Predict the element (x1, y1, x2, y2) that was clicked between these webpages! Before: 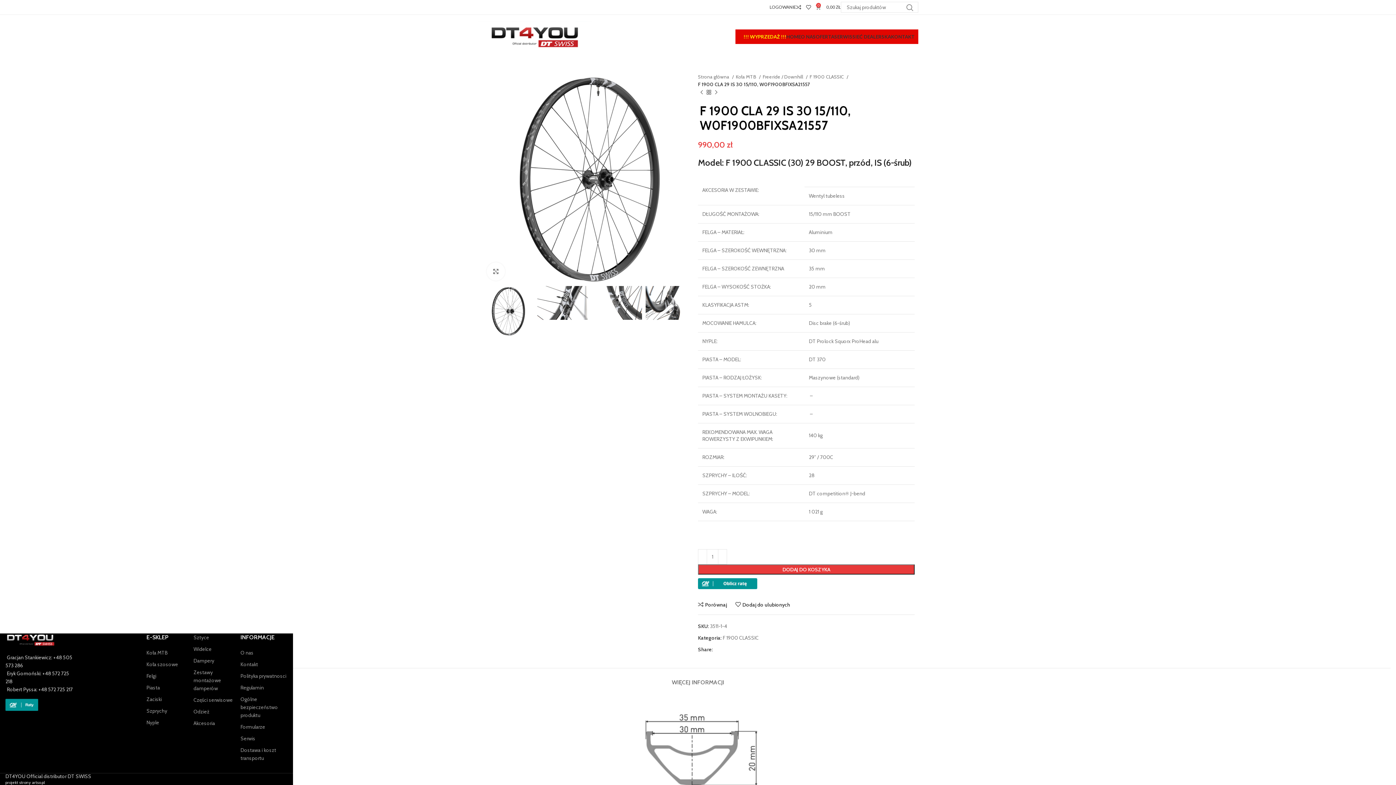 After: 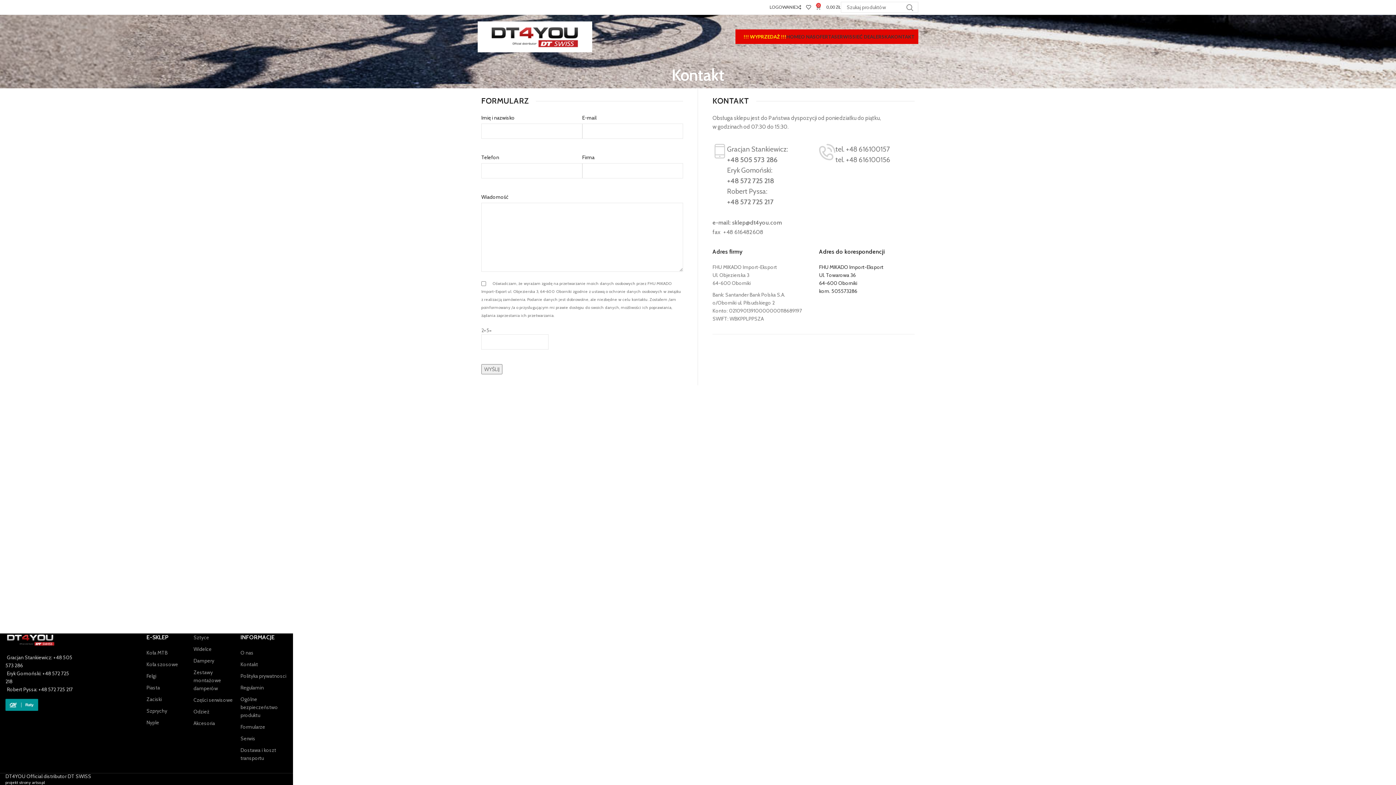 Action: bbox: (240, 661, 258, 668) label: Kontakt